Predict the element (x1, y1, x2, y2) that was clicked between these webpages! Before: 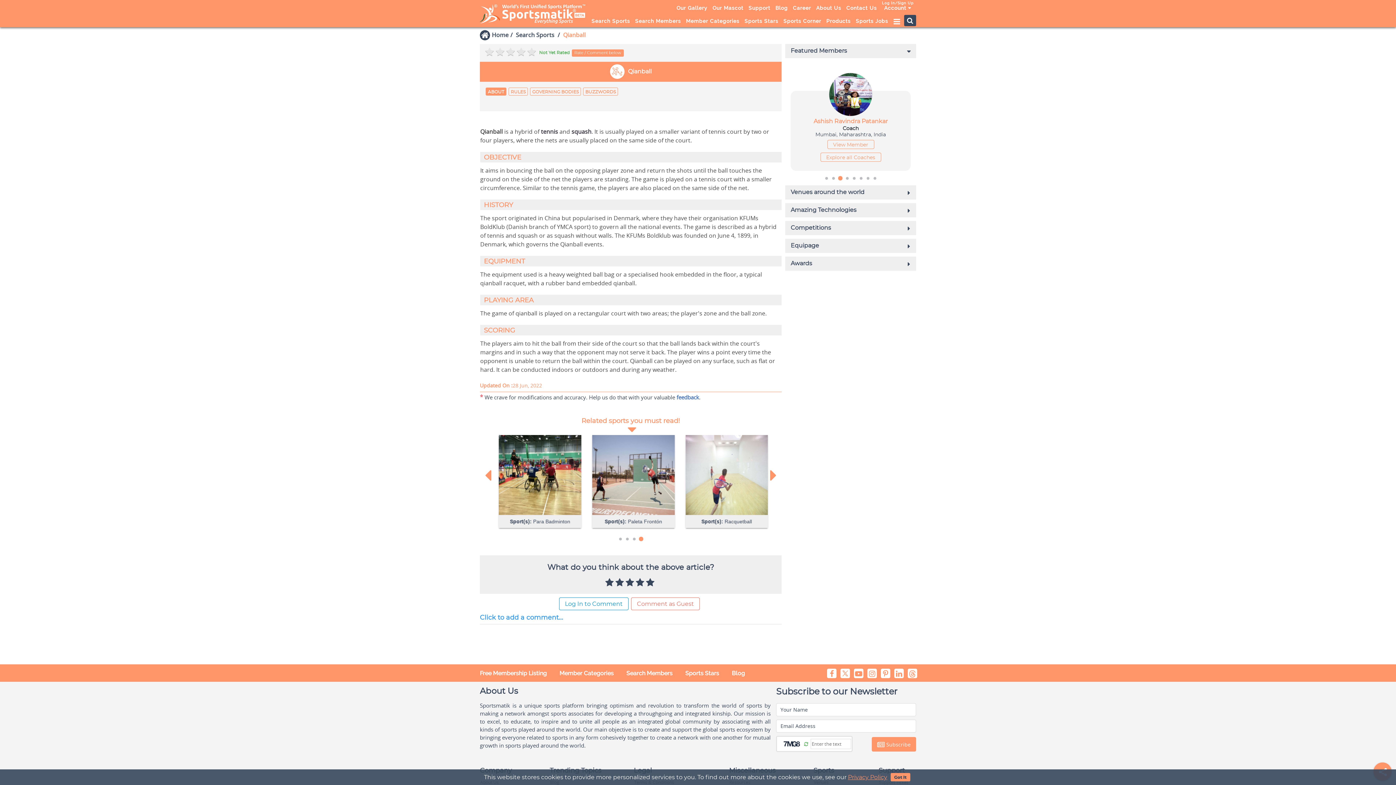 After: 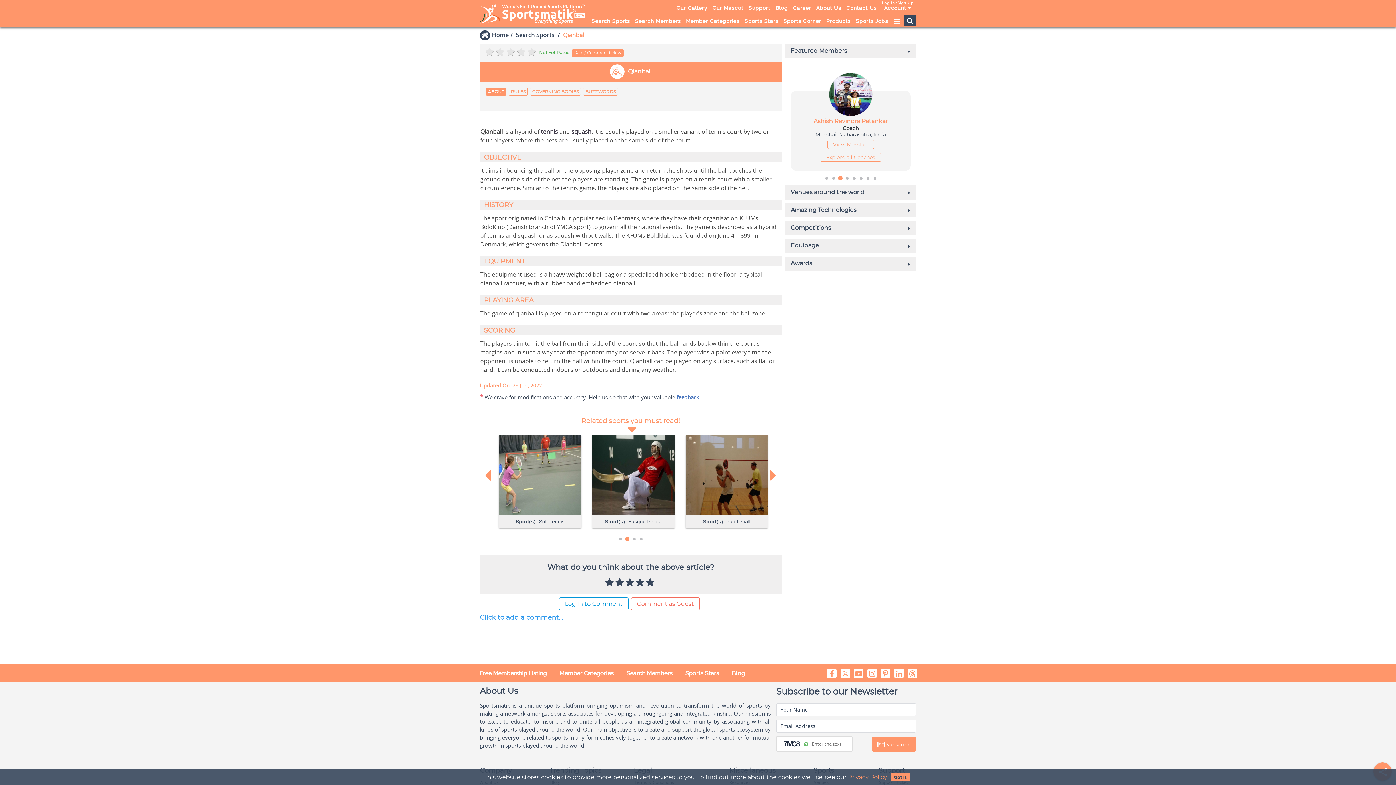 Action: bbox: (486, 88, 506, 95) label: ABOUT